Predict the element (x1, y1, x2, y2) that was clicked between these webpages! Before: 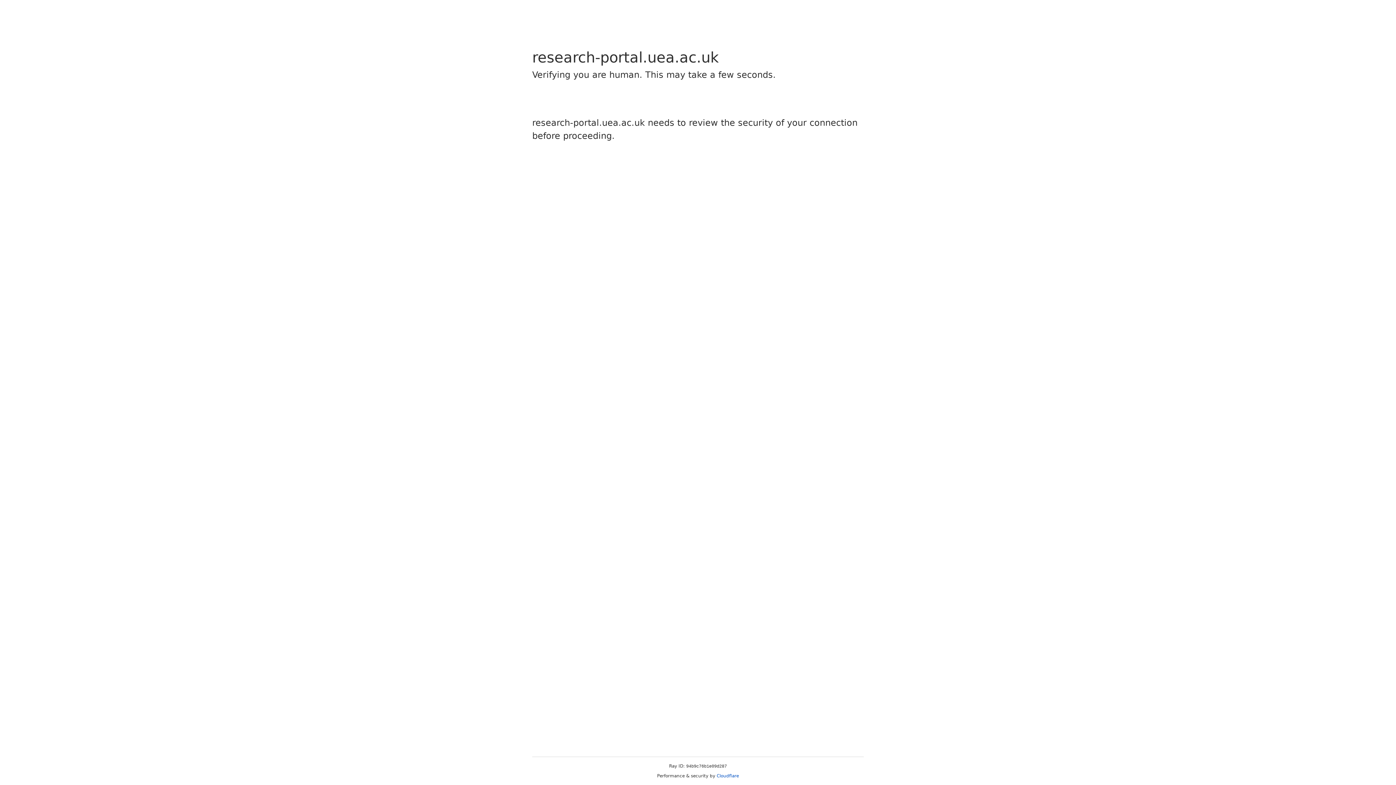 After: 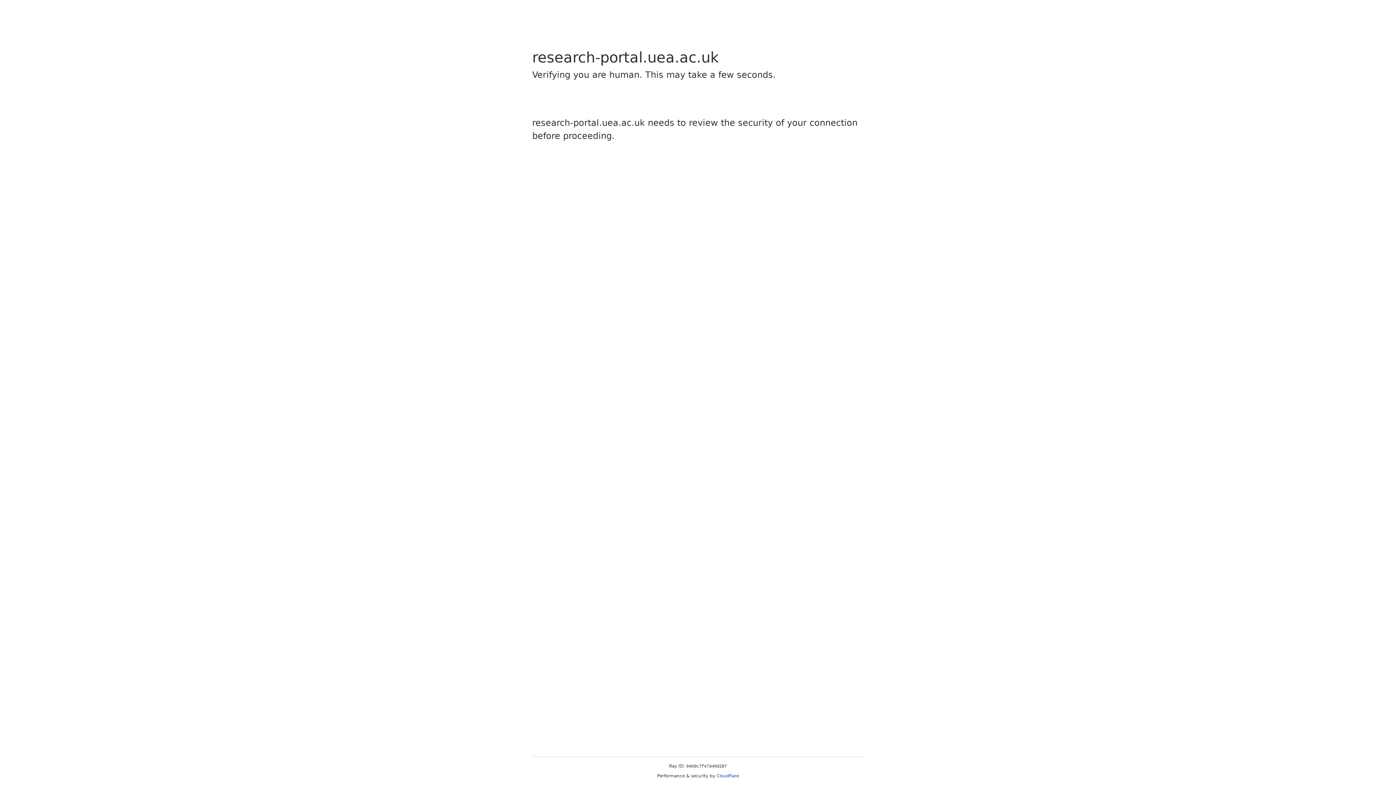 Action: label: Cloudflare bbox: (716, 773, 739, 778)